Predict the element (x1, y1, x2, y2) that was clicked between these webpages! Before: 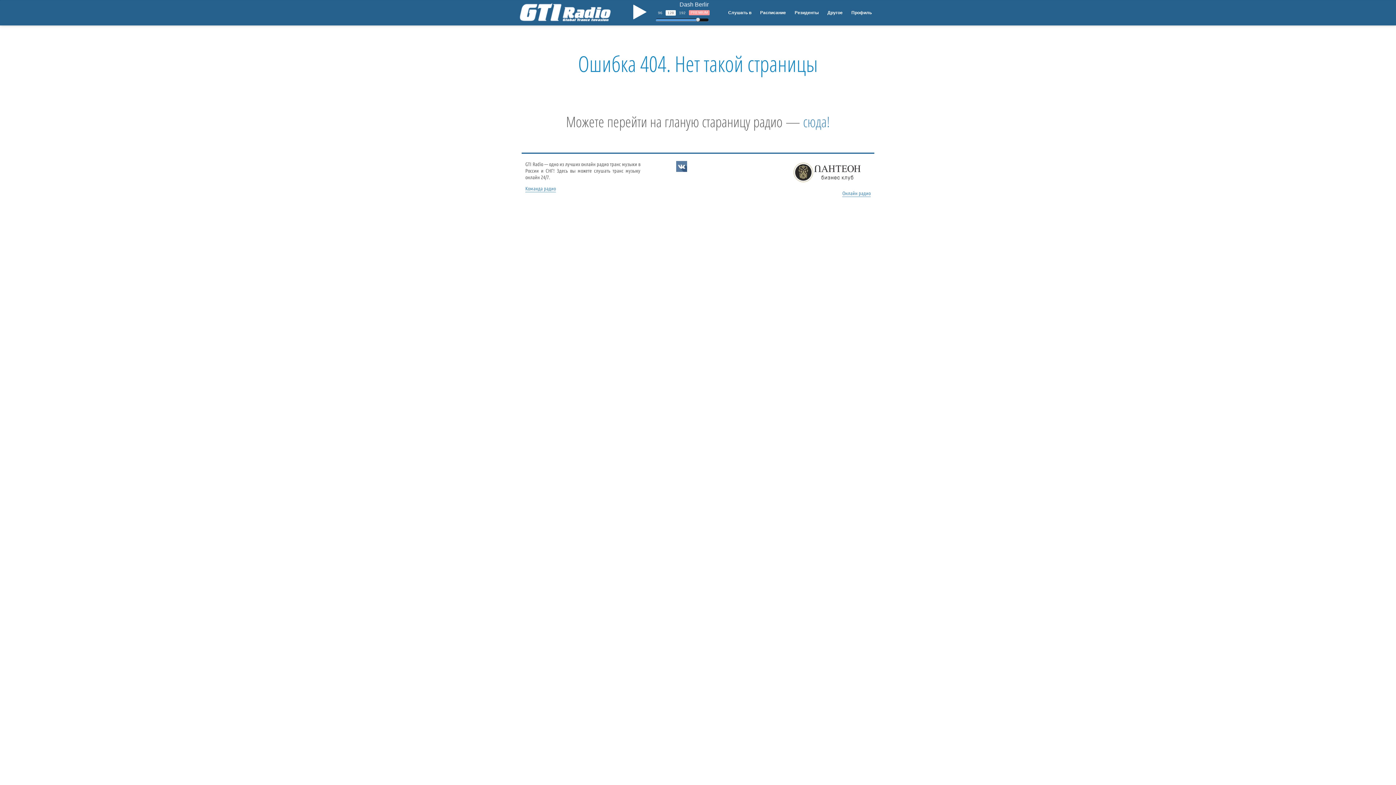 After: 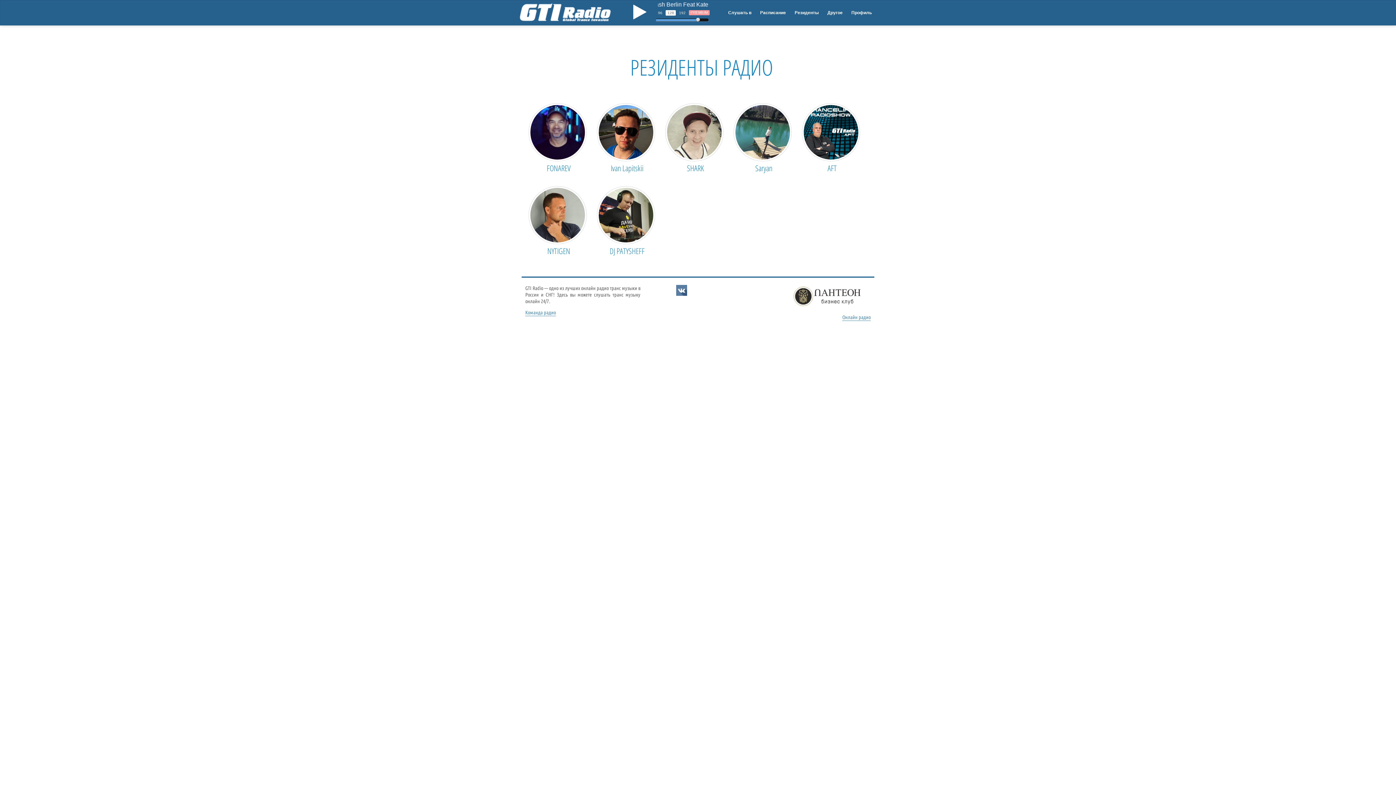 Action: label: Резиденты bbox: (790, 6, 823, 19)